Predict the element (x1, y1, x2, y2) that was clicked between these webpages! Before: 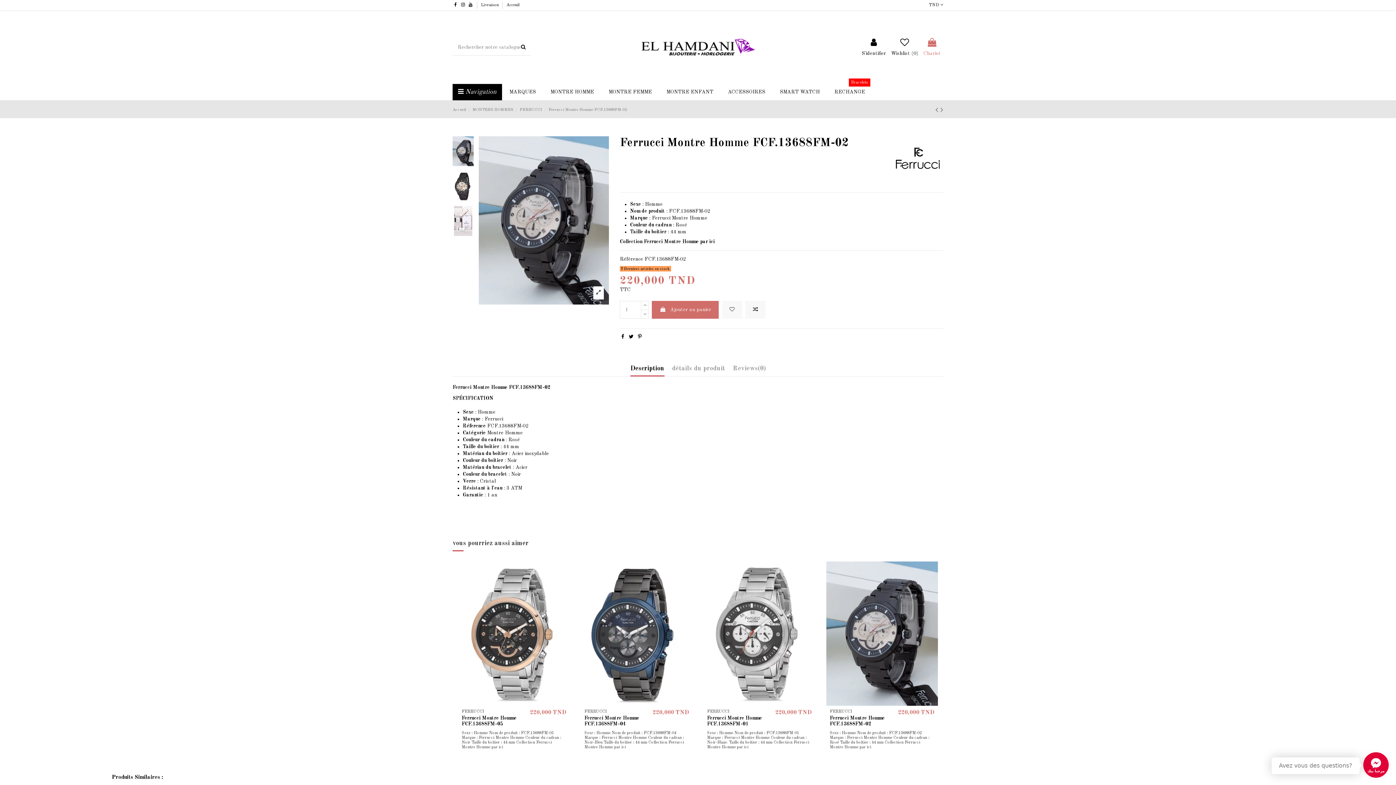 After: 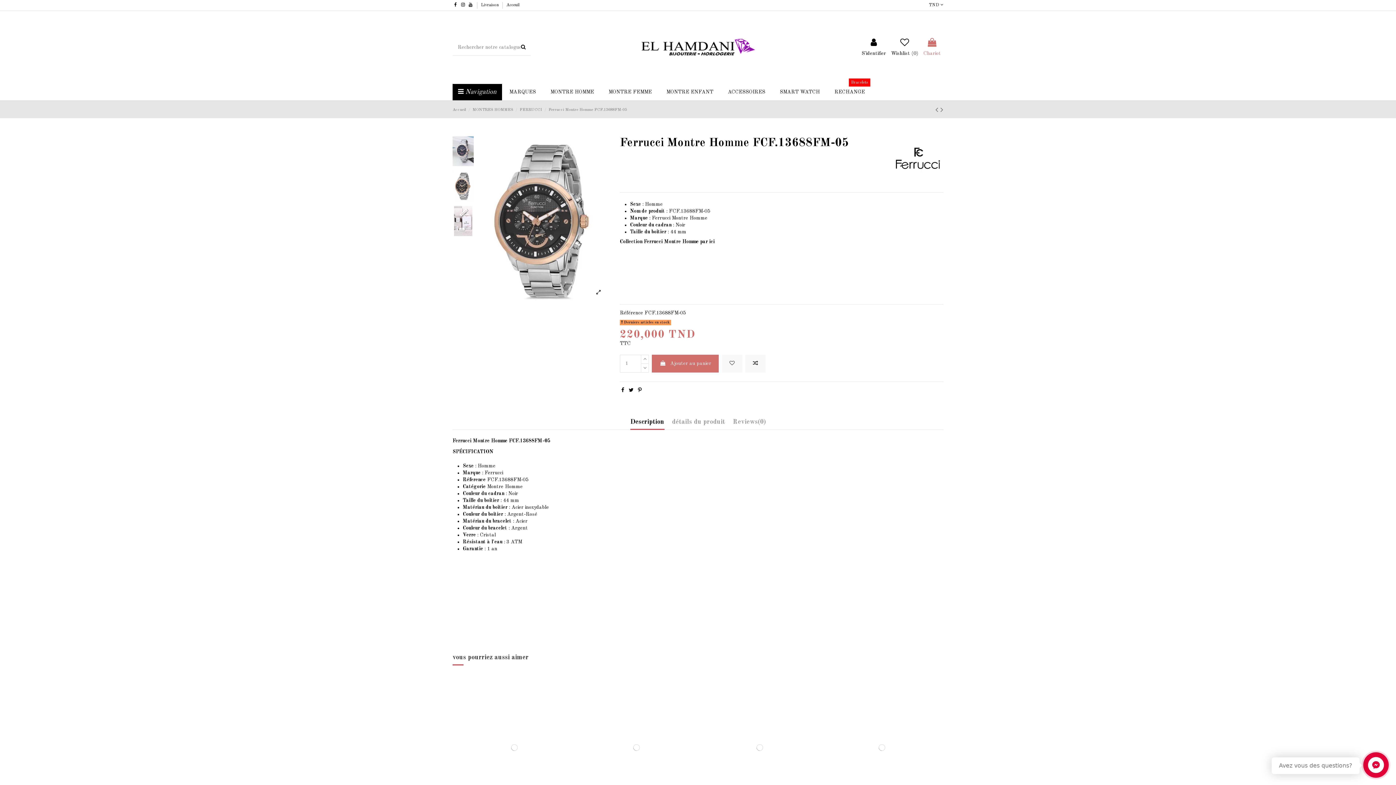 Action: bbox: (458, 561, 570, 706)